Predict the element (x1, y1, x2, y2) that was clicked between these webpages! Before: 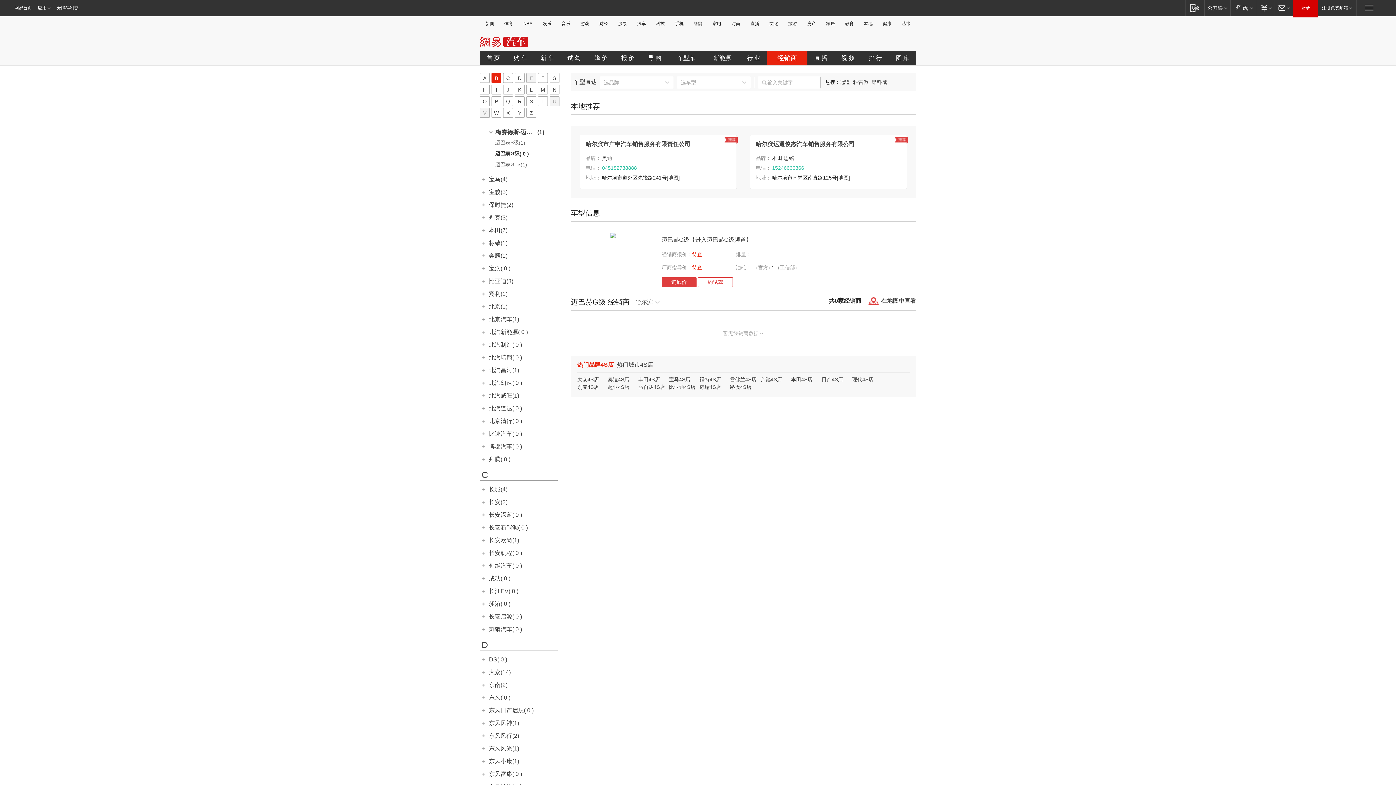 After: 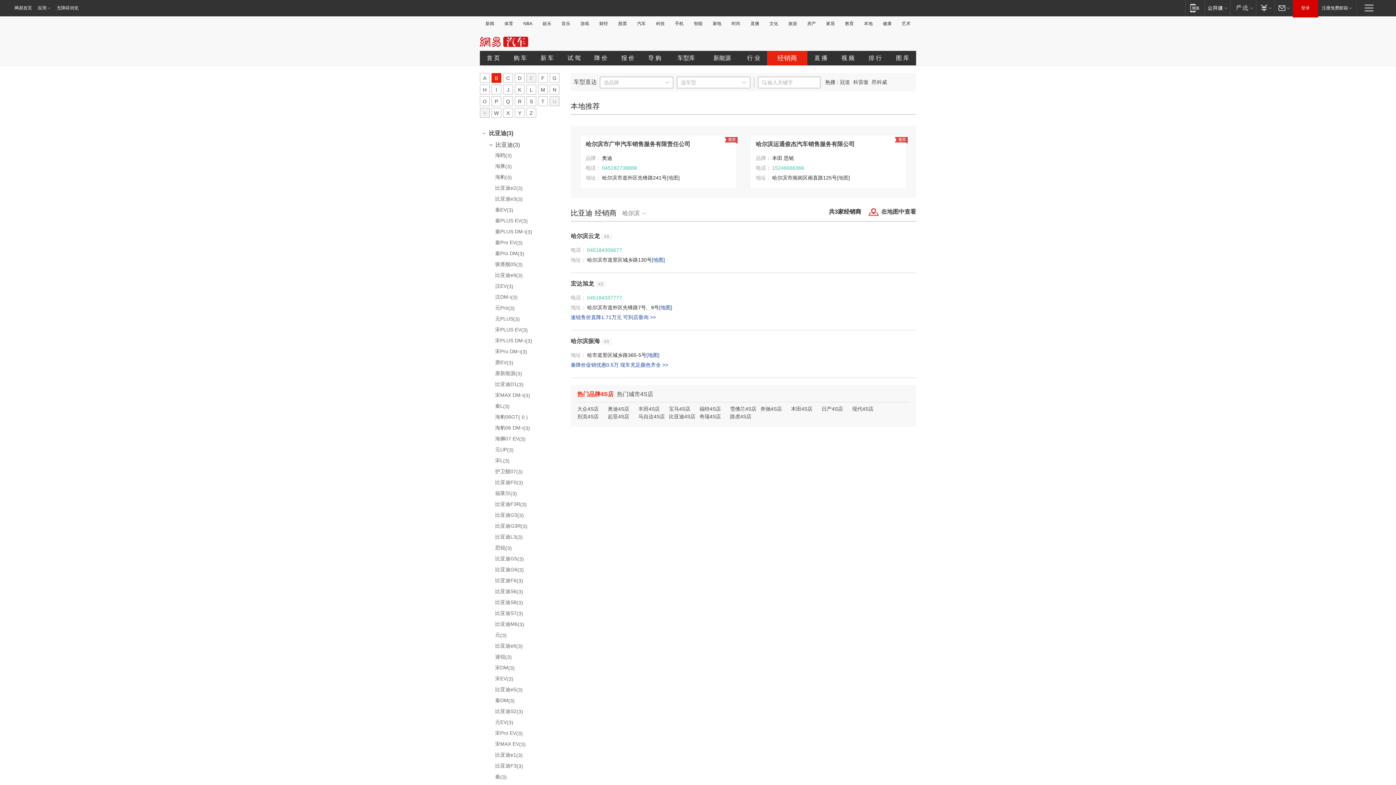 Action: bbox: (489, 278, 513, 284) label: 比亚迪(3)